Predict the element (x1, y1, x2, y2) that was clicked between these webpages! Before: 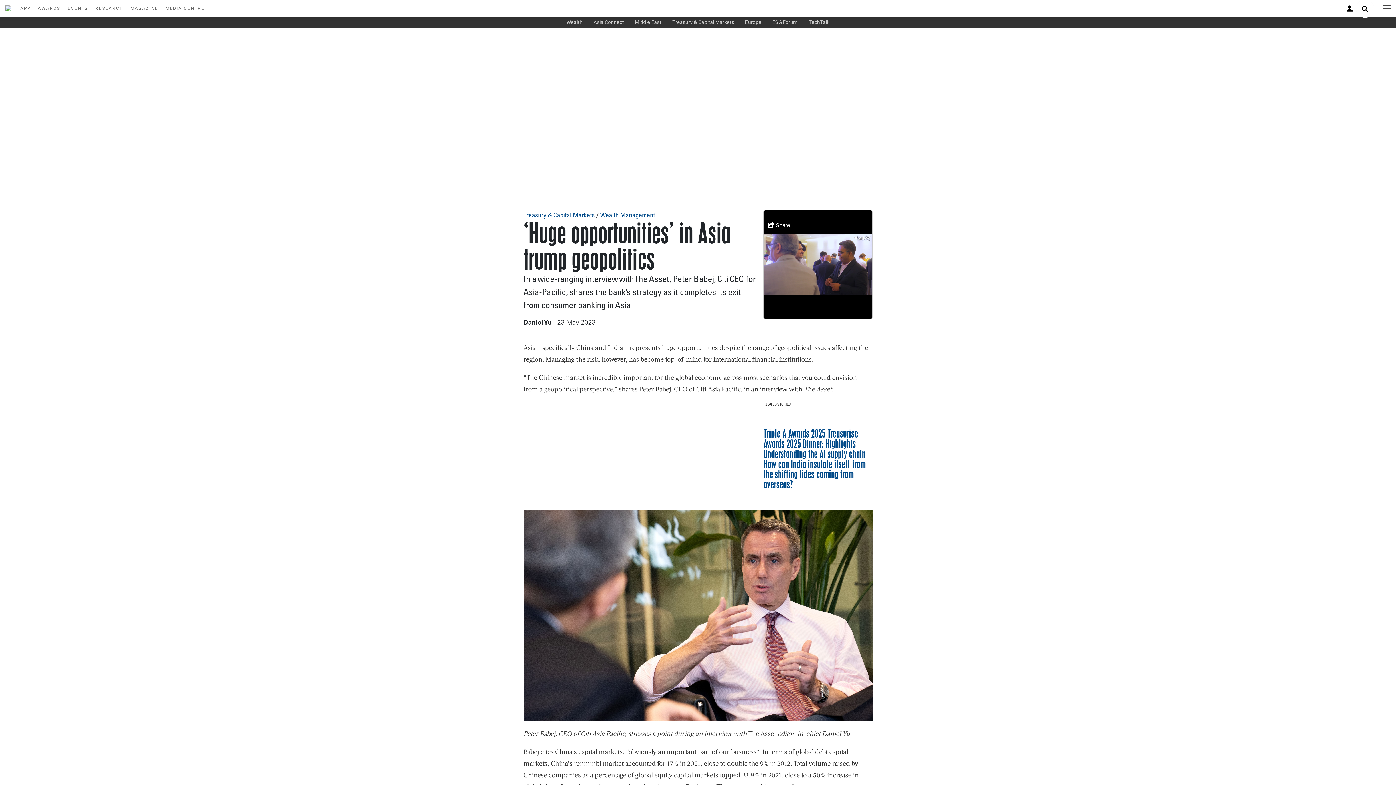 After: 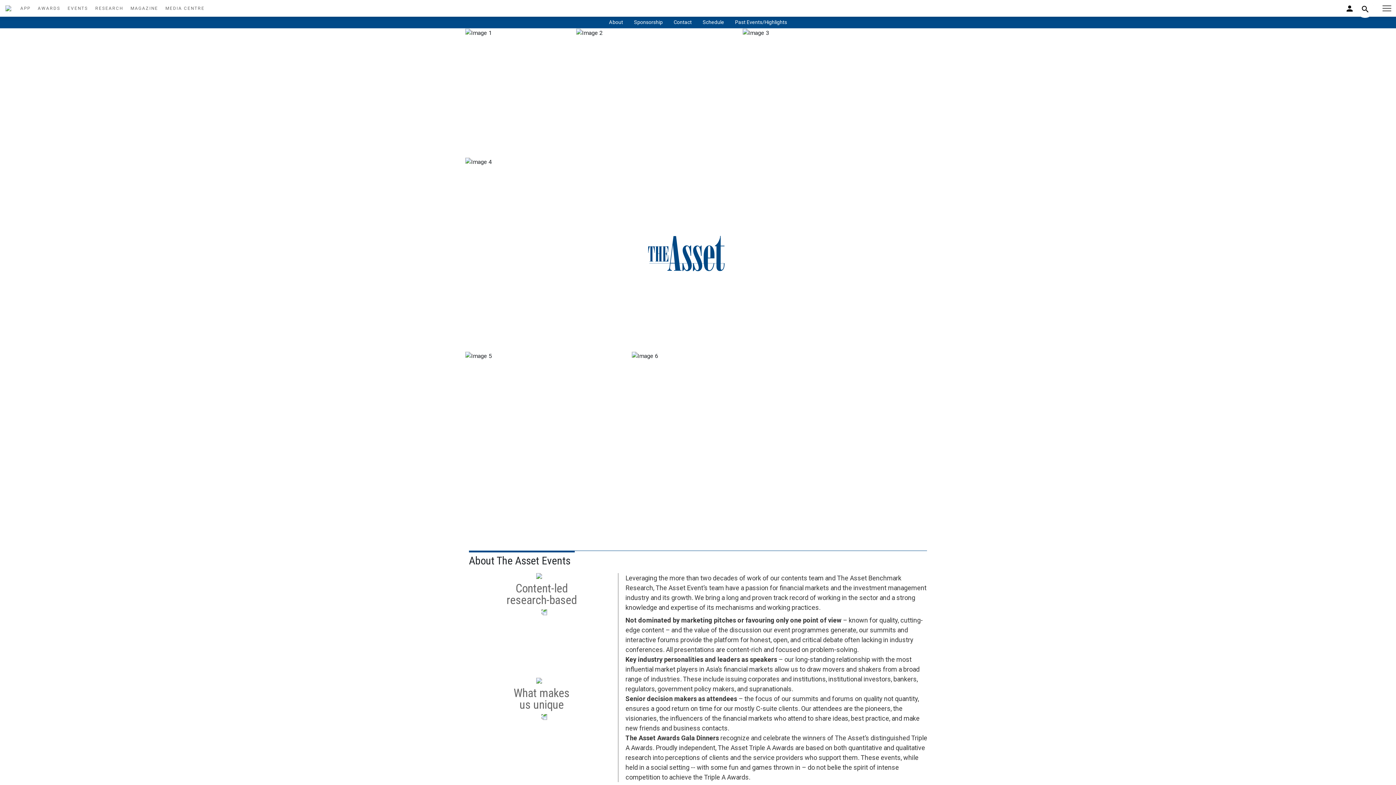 Action: bbox: (64, 1, 91, 15) label: EVENTS